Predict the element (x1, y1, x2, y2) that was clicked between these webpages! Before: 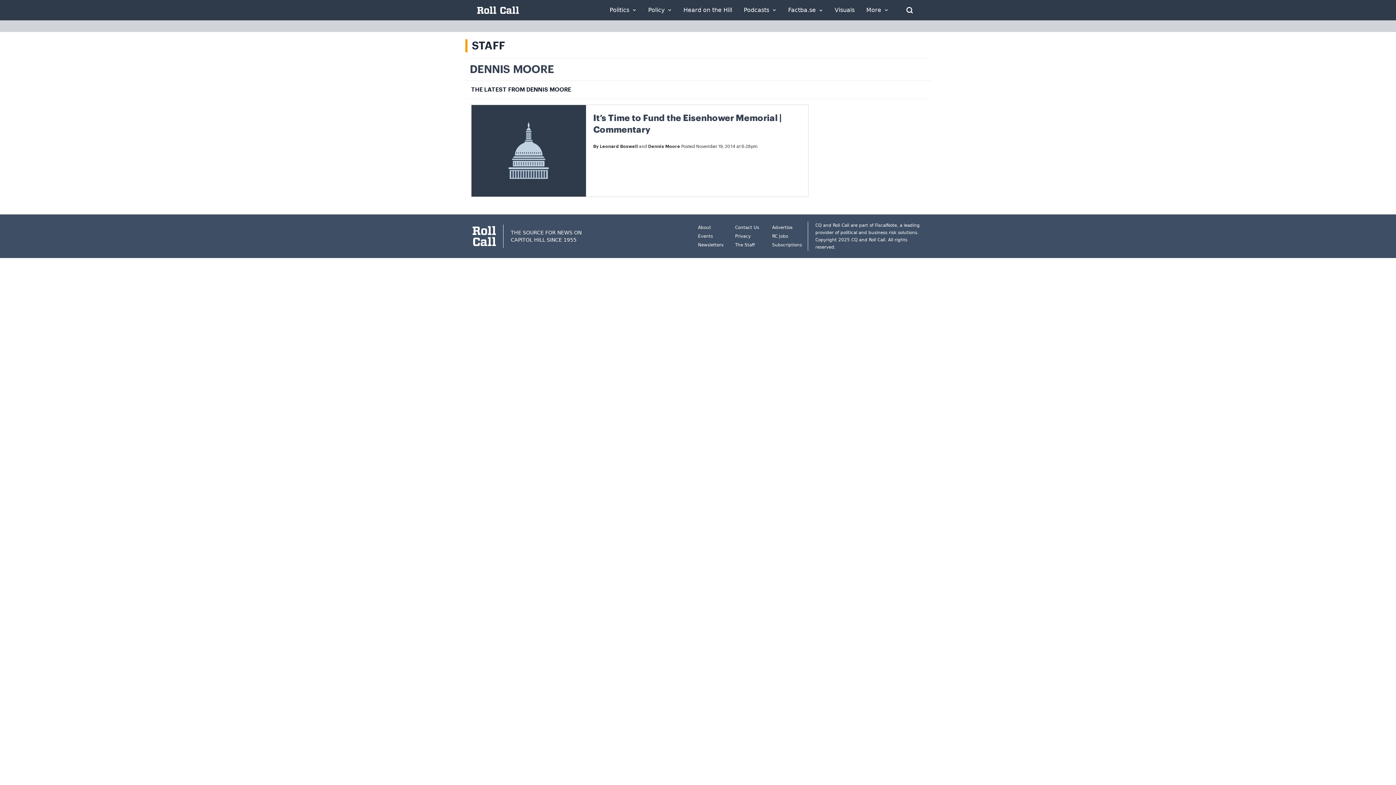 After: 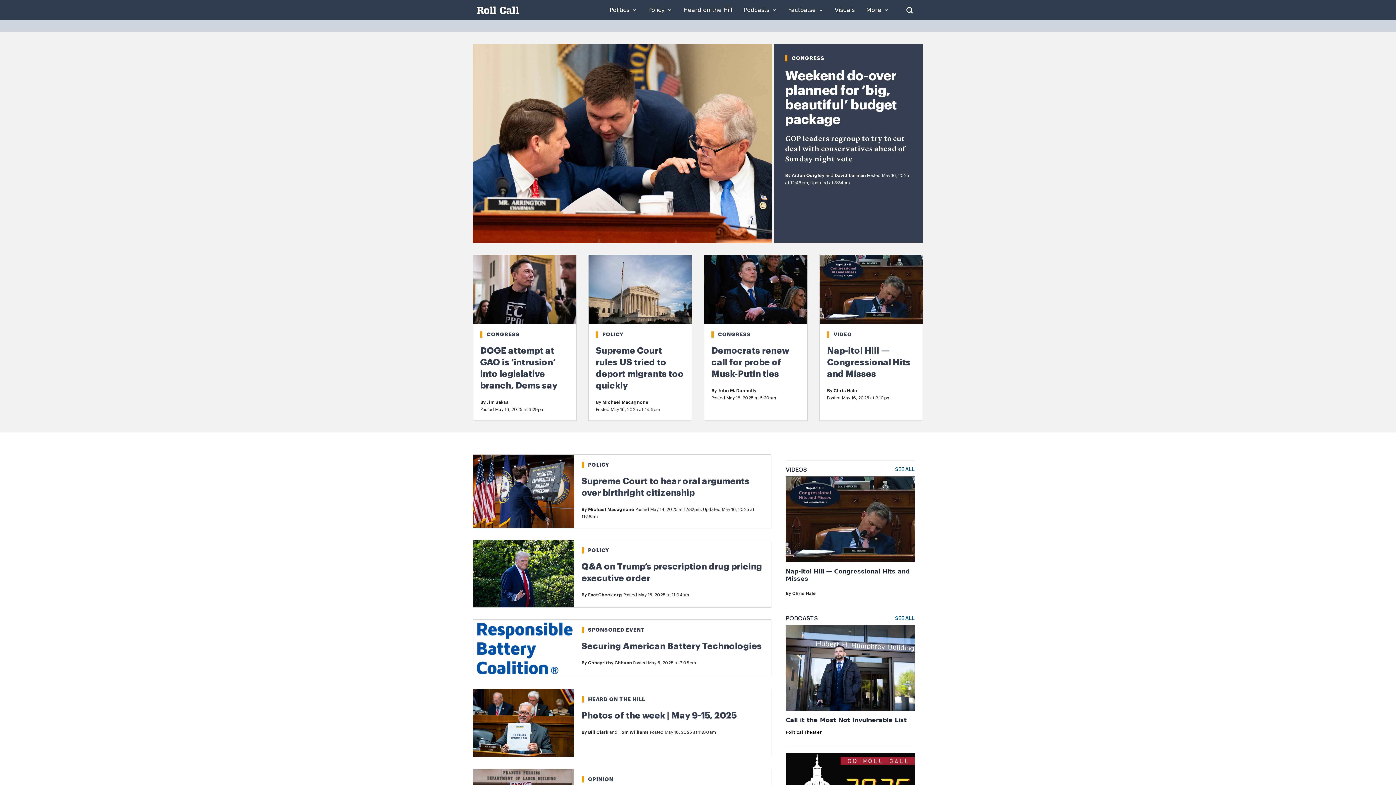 Action: bbox: (477, 6, 519, 13)